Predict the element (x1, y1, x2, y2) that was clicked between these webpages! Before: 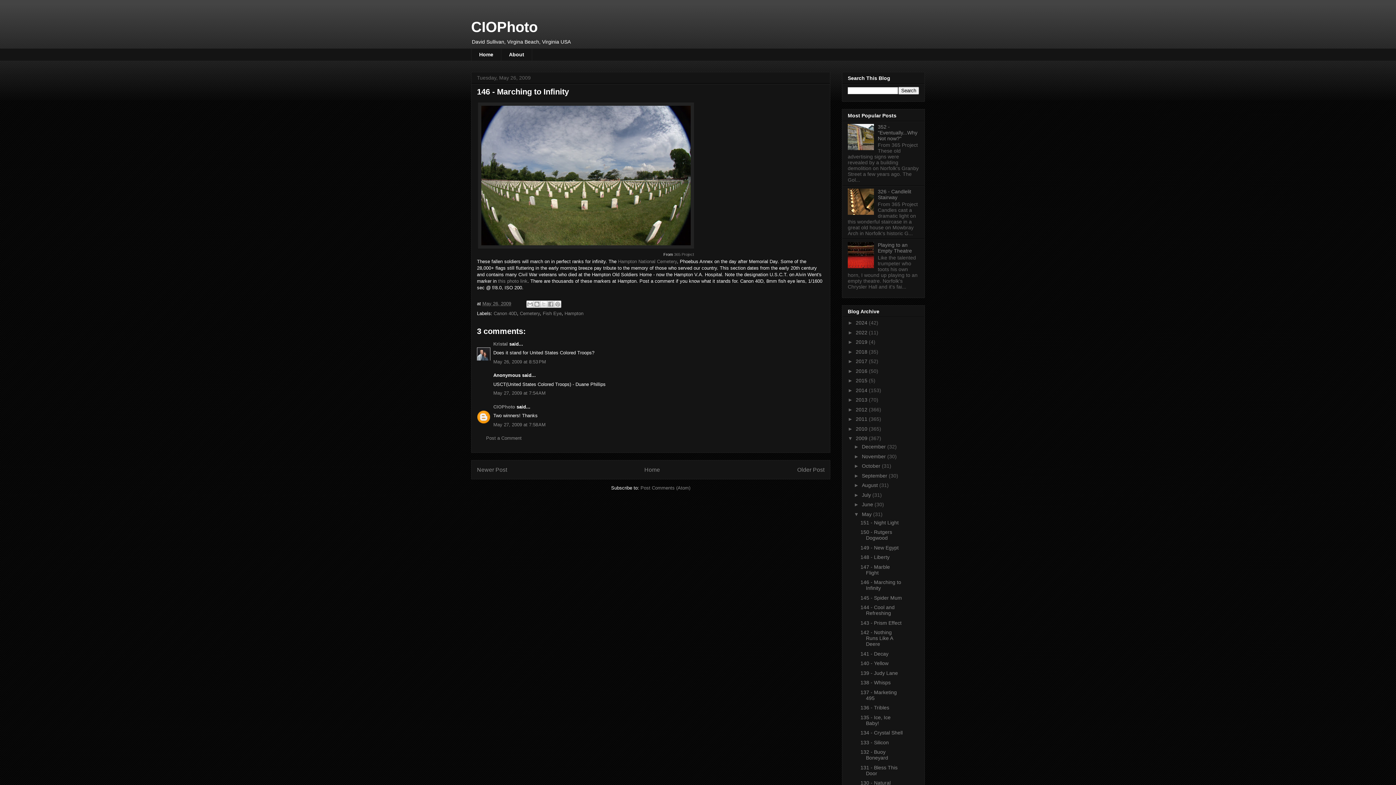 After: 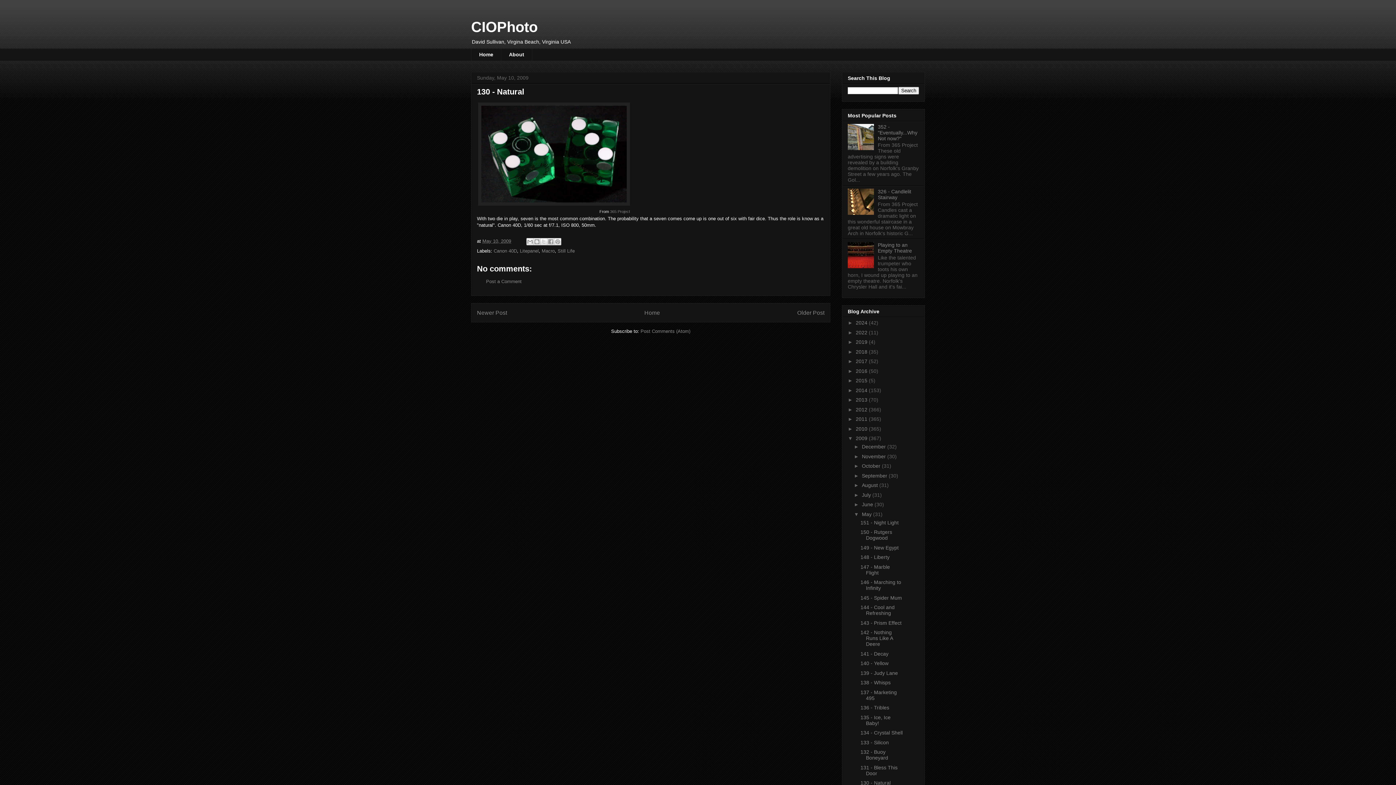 Action: bbox: (860, 780, 890, 786) label: 130 - Natural